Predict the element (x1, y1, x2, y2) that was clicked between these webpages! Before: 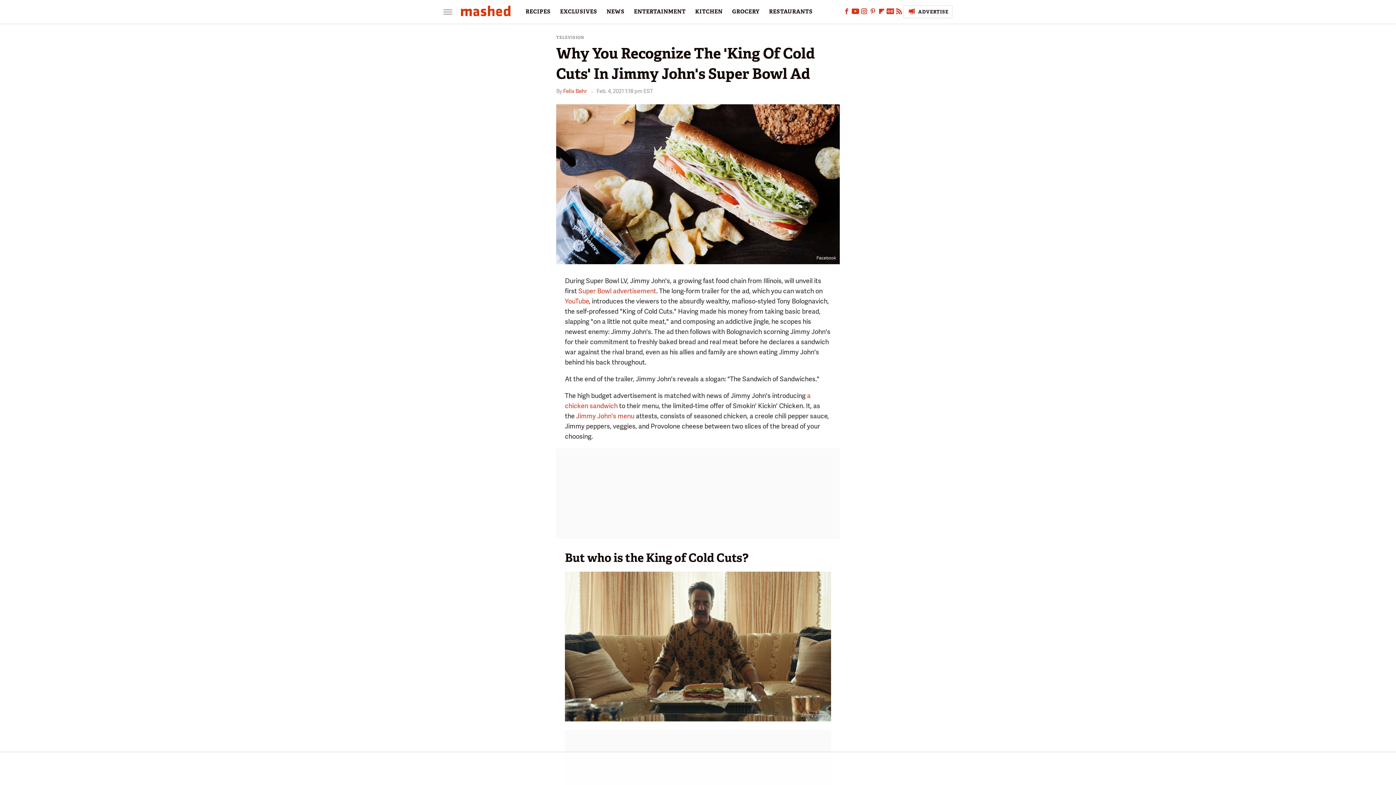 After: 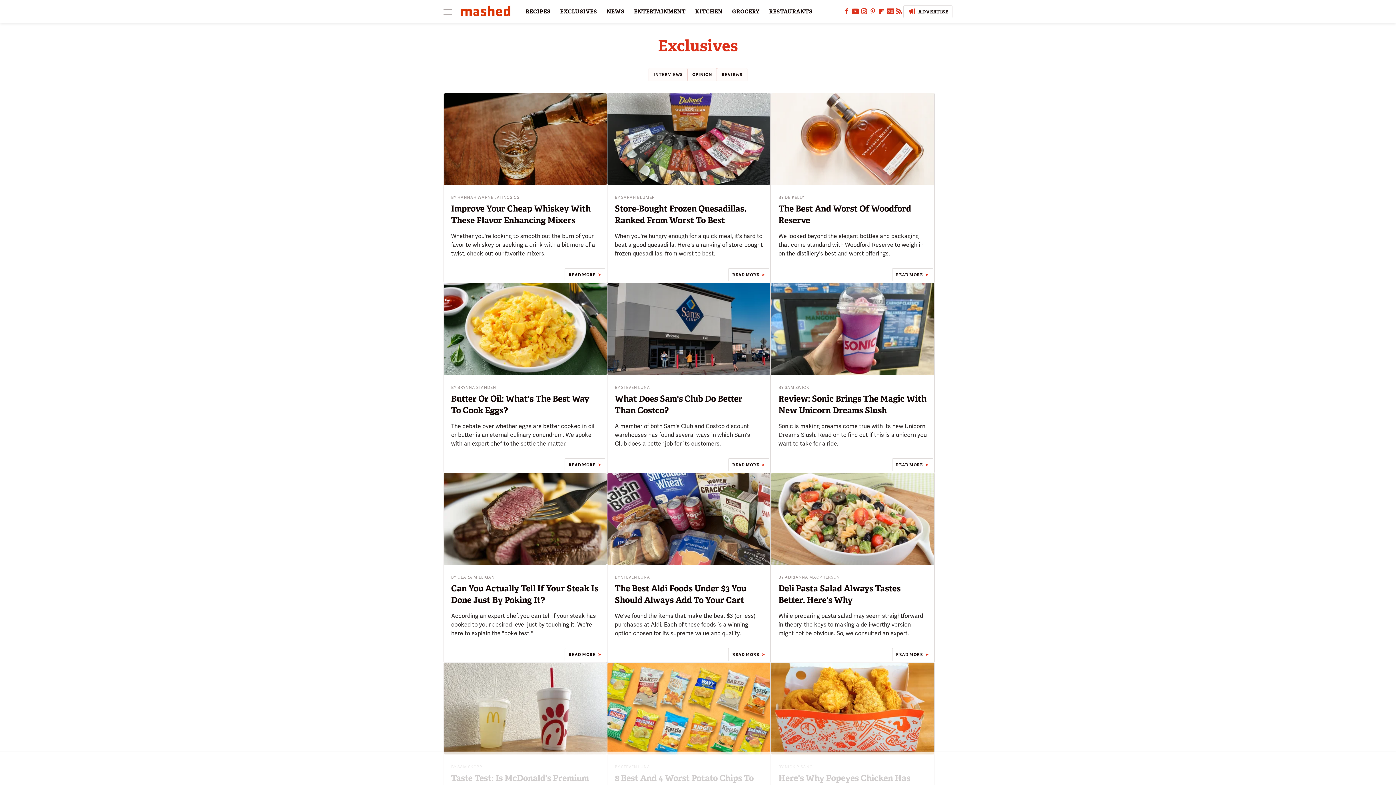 Action: bbox: (560, 0, 597, 23) label: EXCLUSIVES